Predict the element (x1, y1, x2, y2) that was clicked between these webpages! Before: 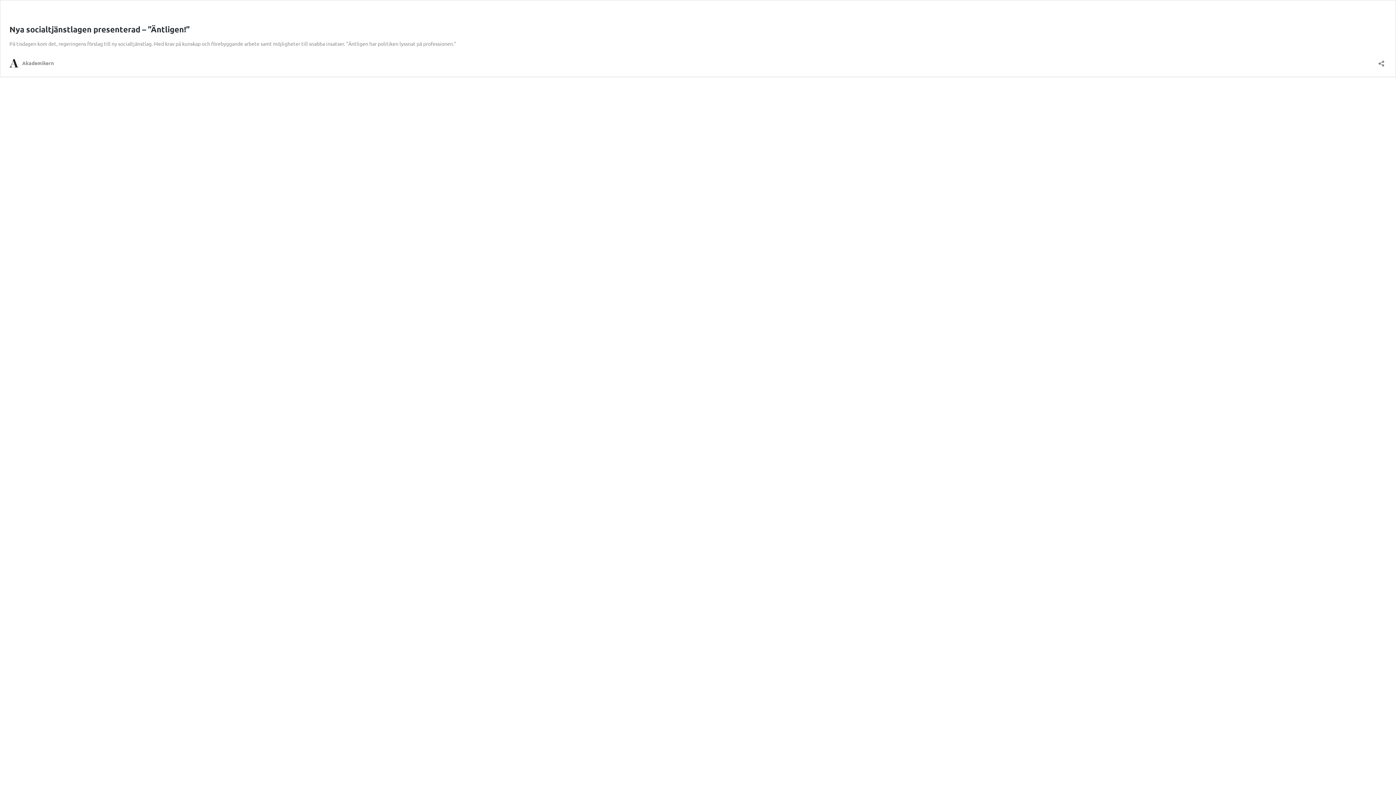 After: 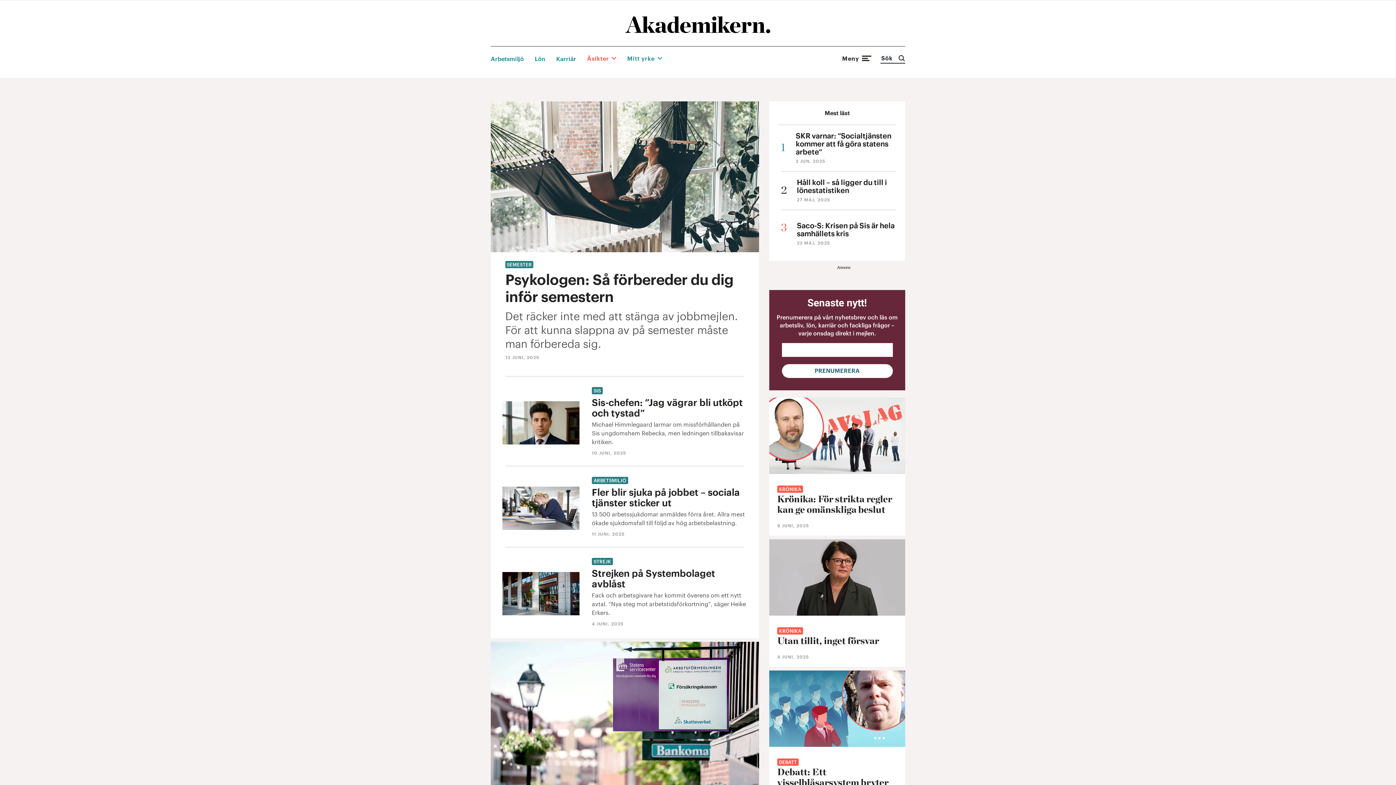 Action: bbox: (9, 58, 53, 67) label: Akademikern